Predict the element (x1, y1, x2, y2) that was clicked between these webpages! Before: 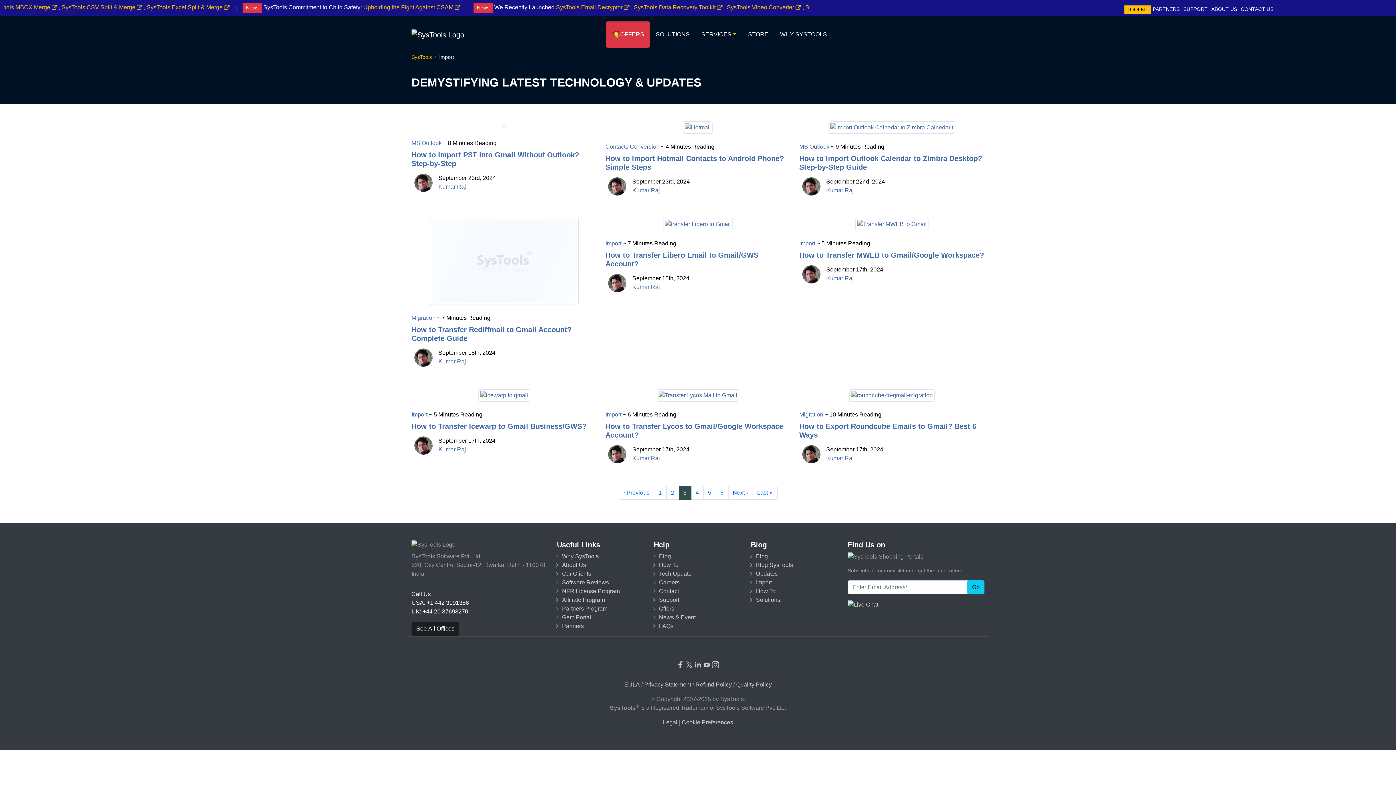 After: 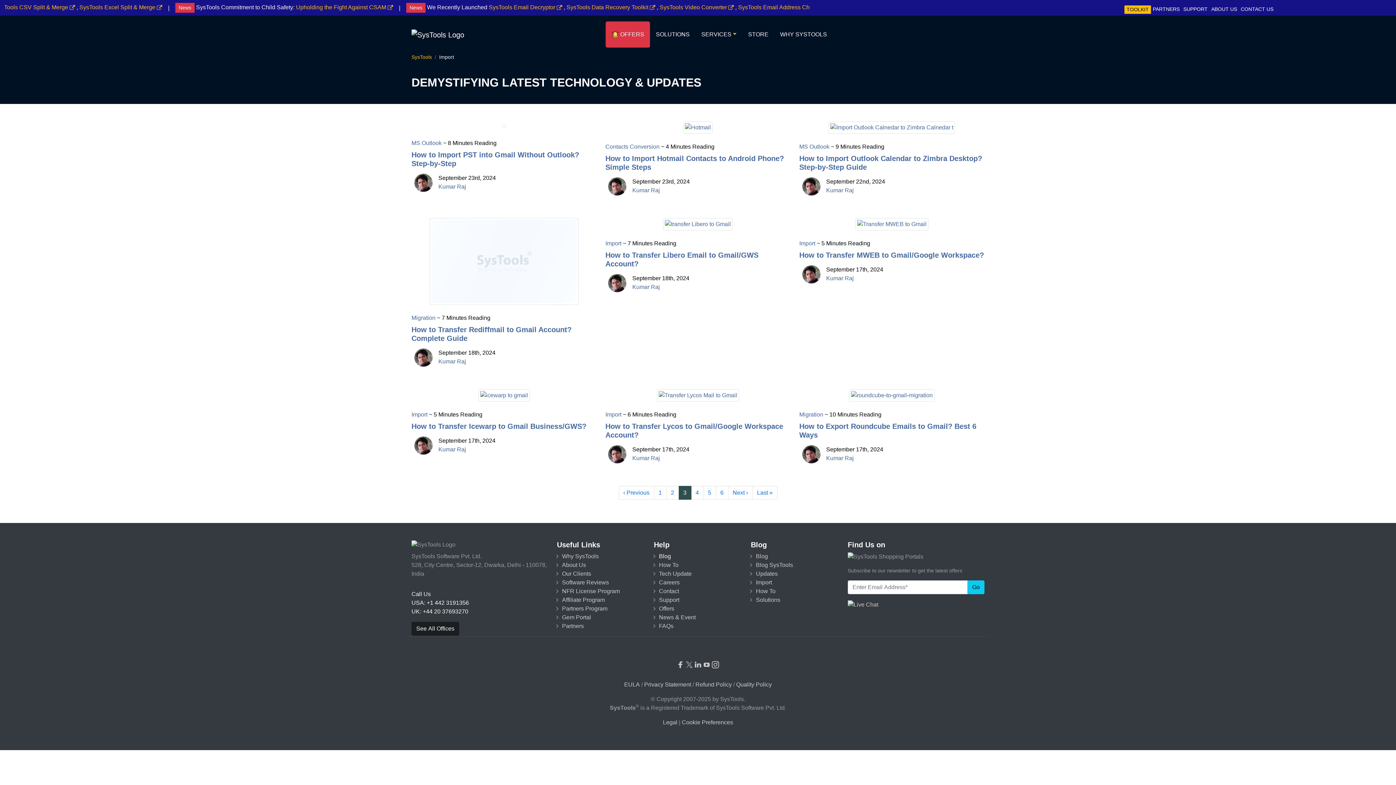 Action: label: Blog bbox: (659, 553, 671, 559)